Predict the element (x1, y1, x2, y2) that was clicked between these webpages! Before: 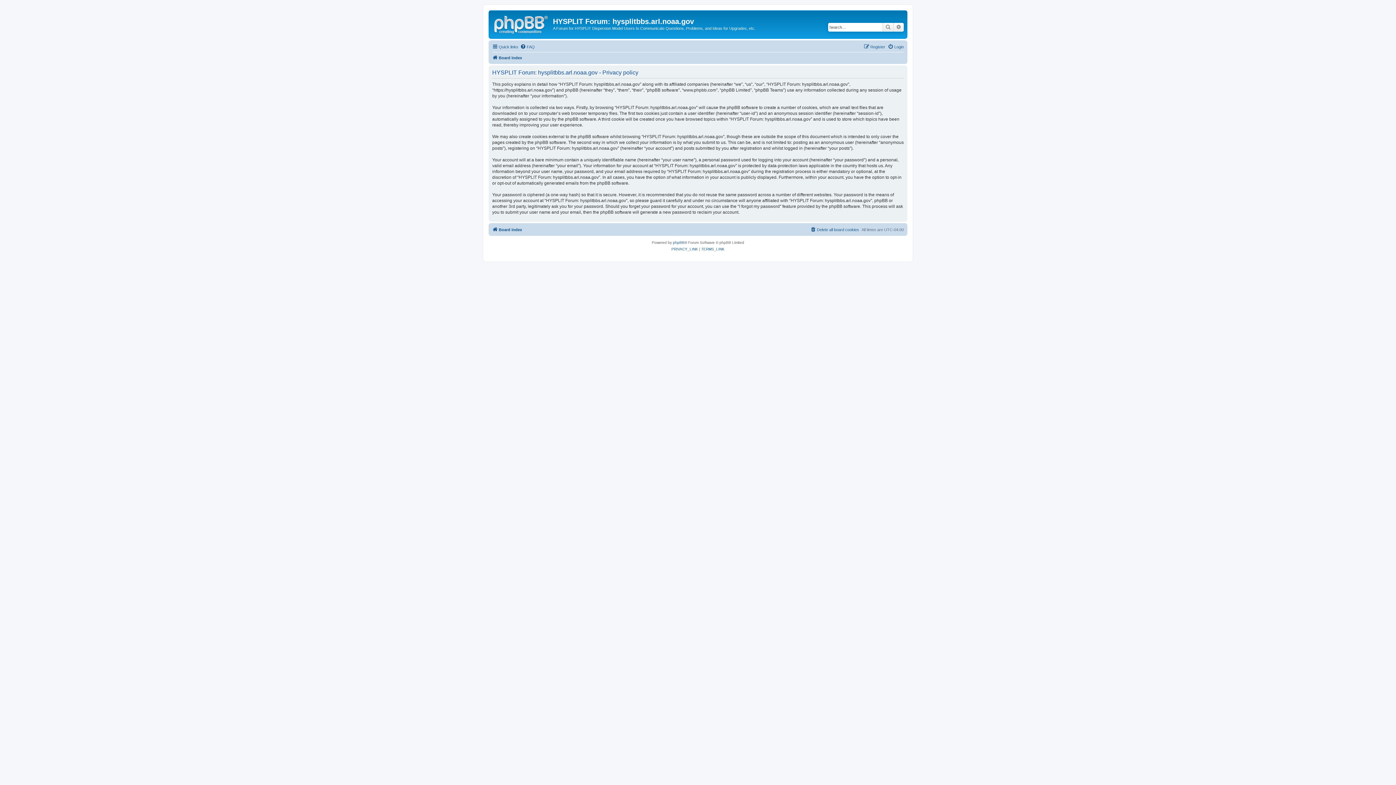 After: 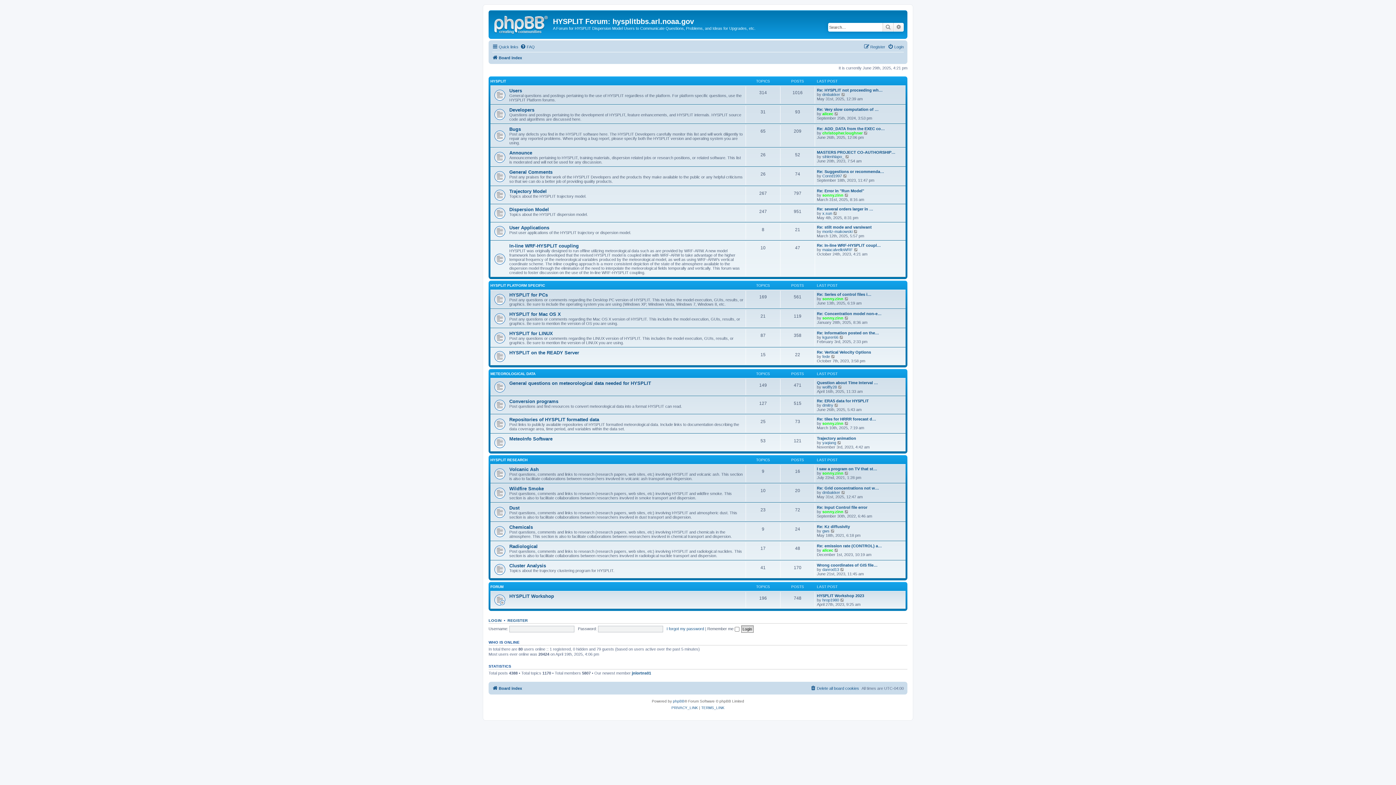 Action: label: Board index bbox: (492, 53, 522, 62)